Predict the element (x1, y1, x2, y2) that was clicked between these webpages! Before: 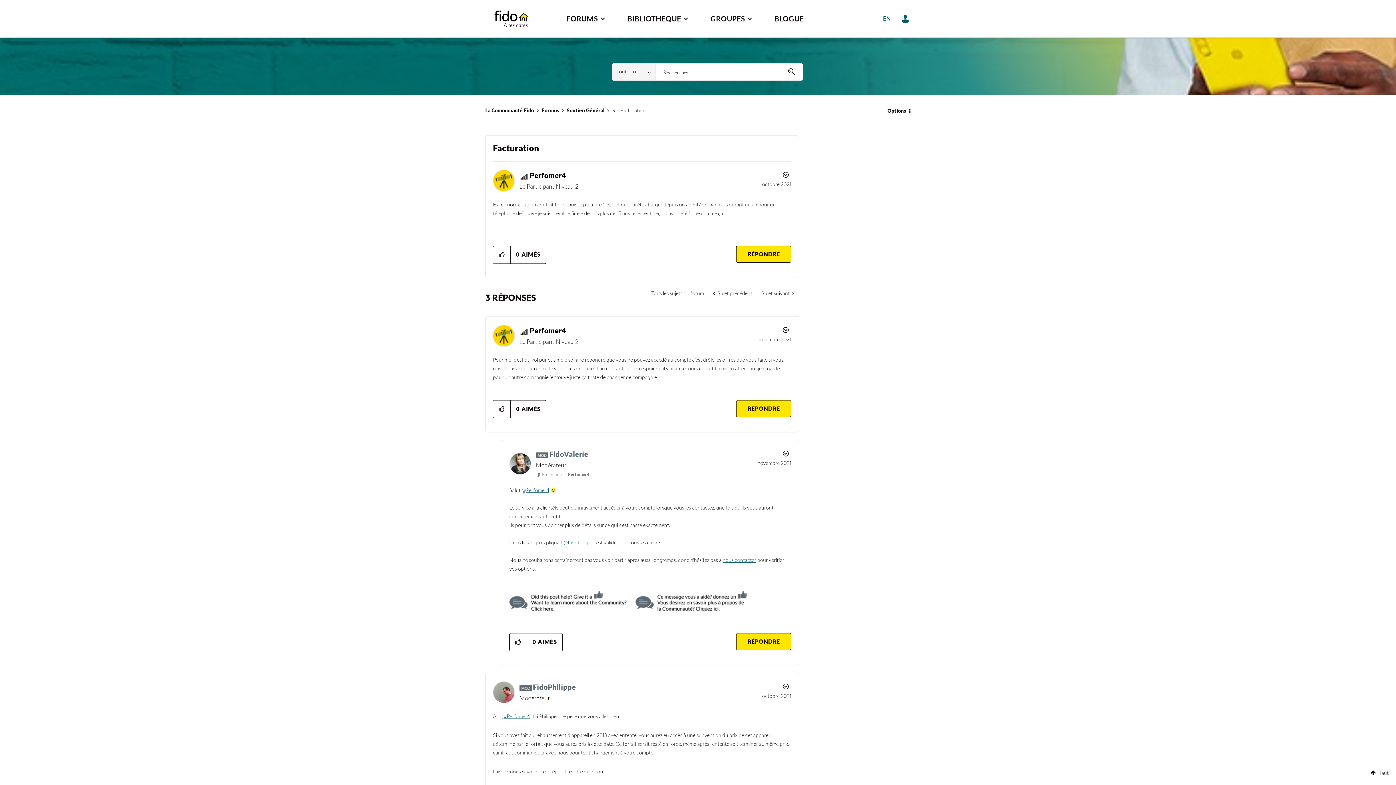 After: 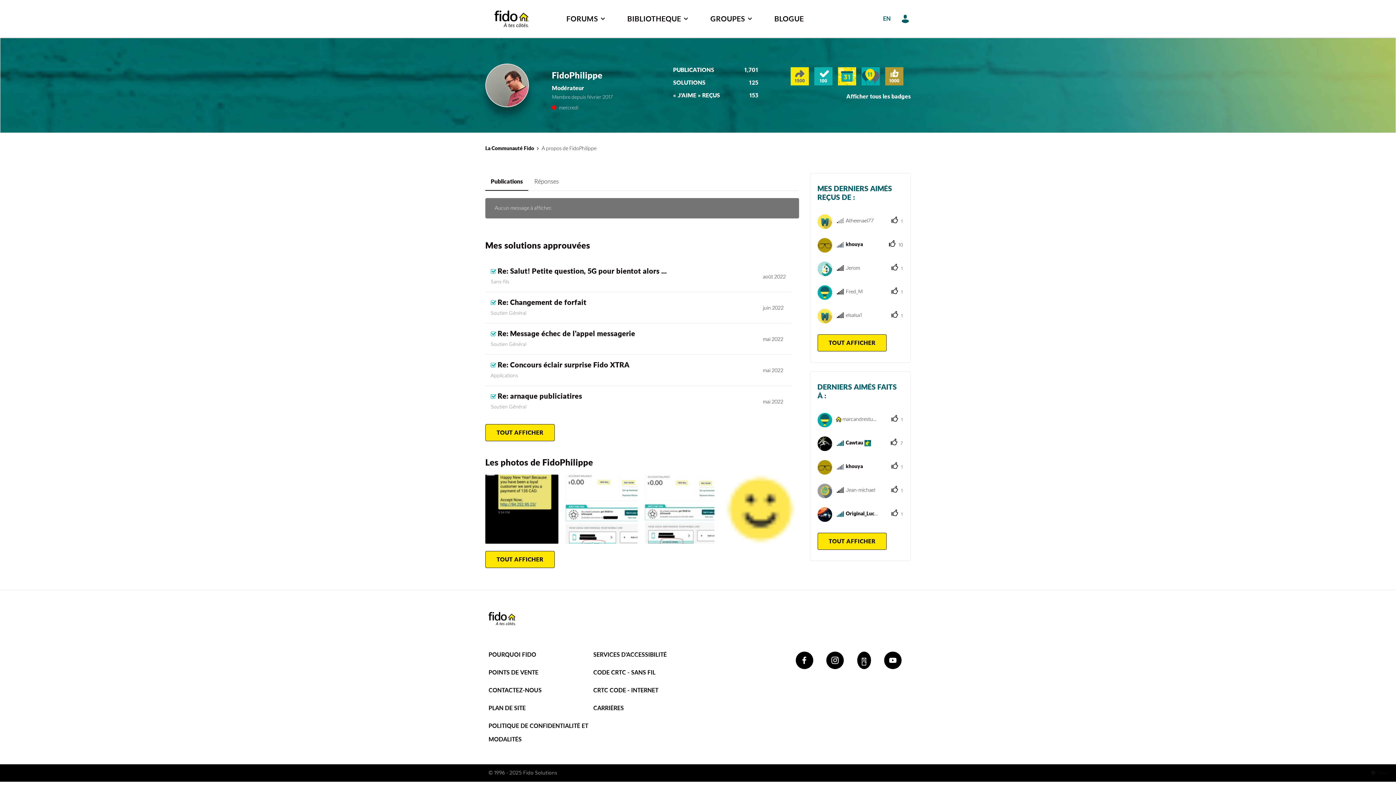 Action: label: @FidoPhilippe bbox: (563, 540, 595, 545)